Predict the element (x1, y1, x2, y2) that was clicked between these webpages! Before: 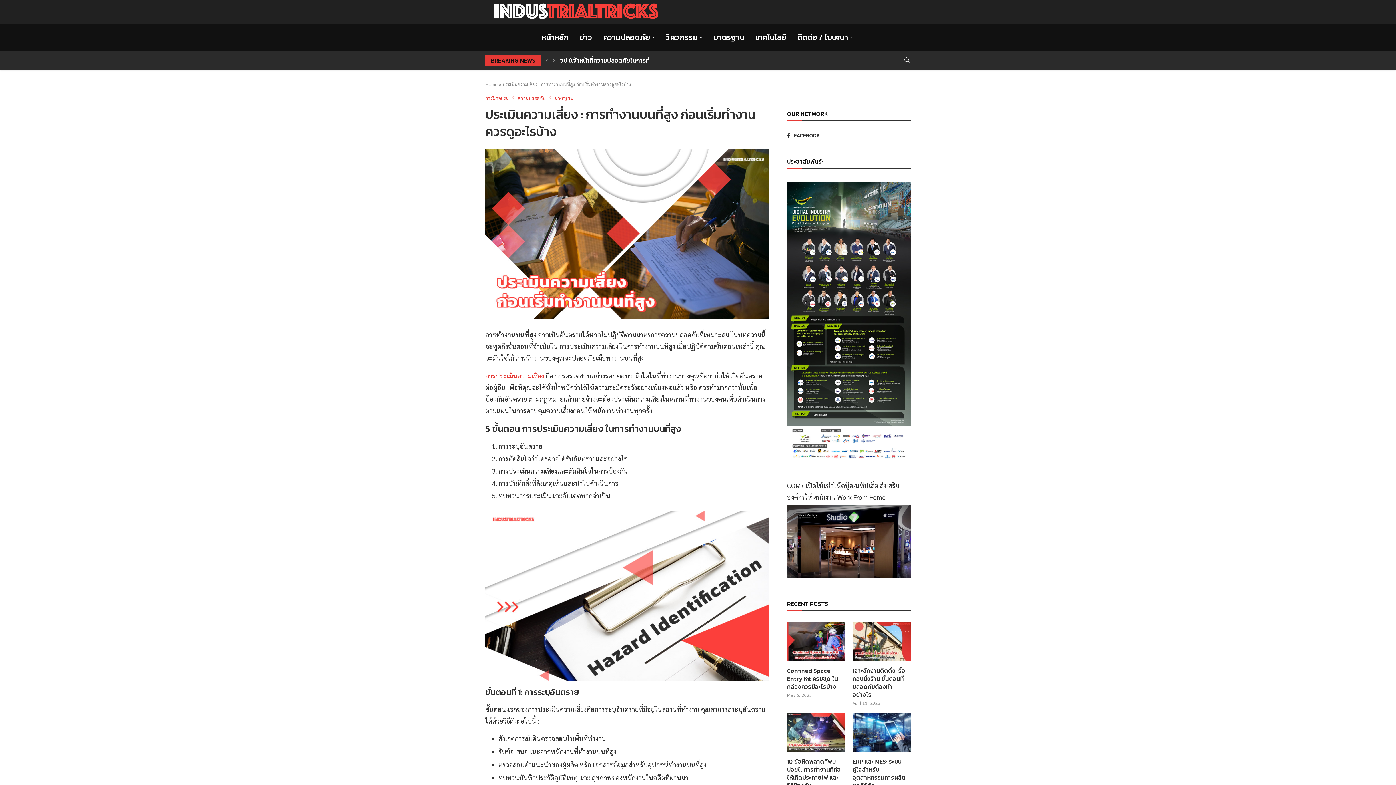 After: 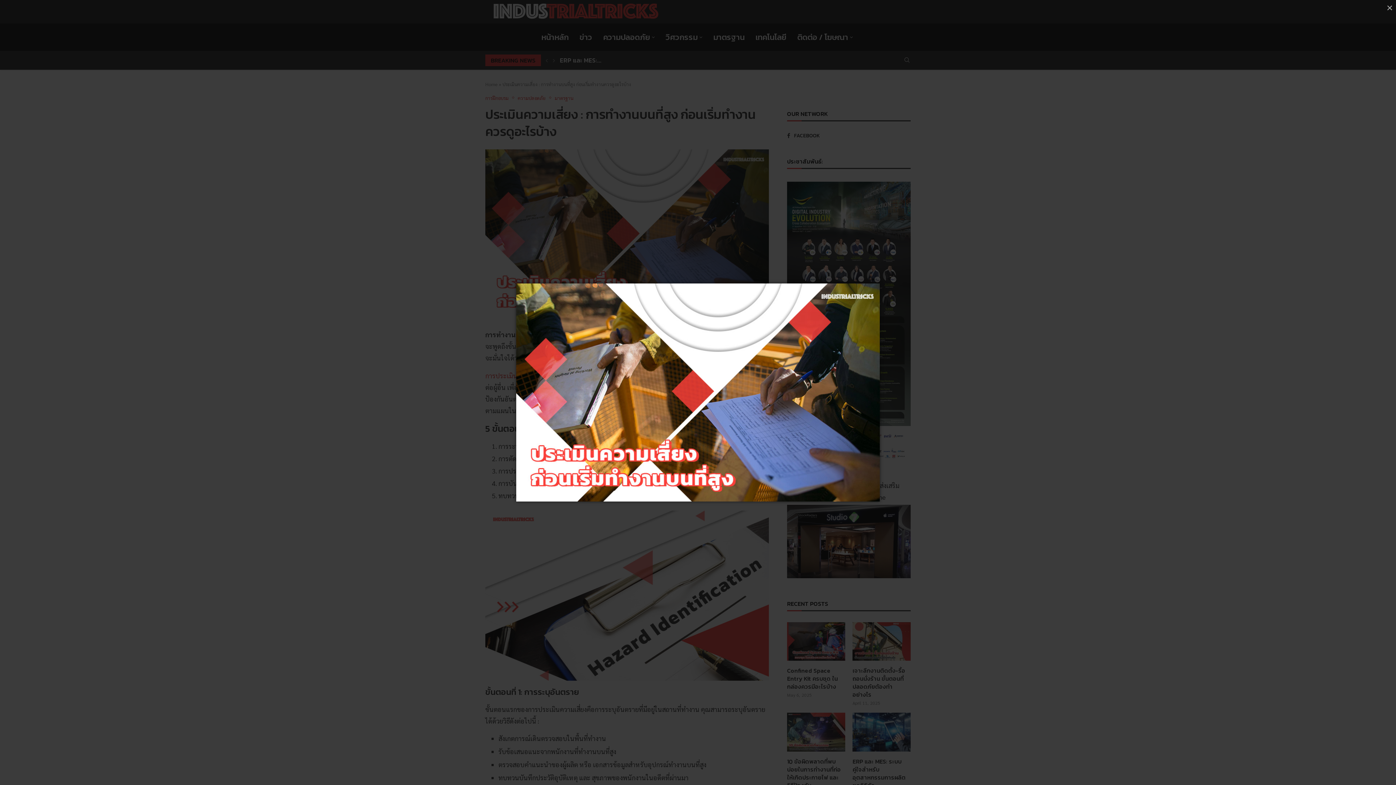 Action: bbox: (485, 149, 769, 157)